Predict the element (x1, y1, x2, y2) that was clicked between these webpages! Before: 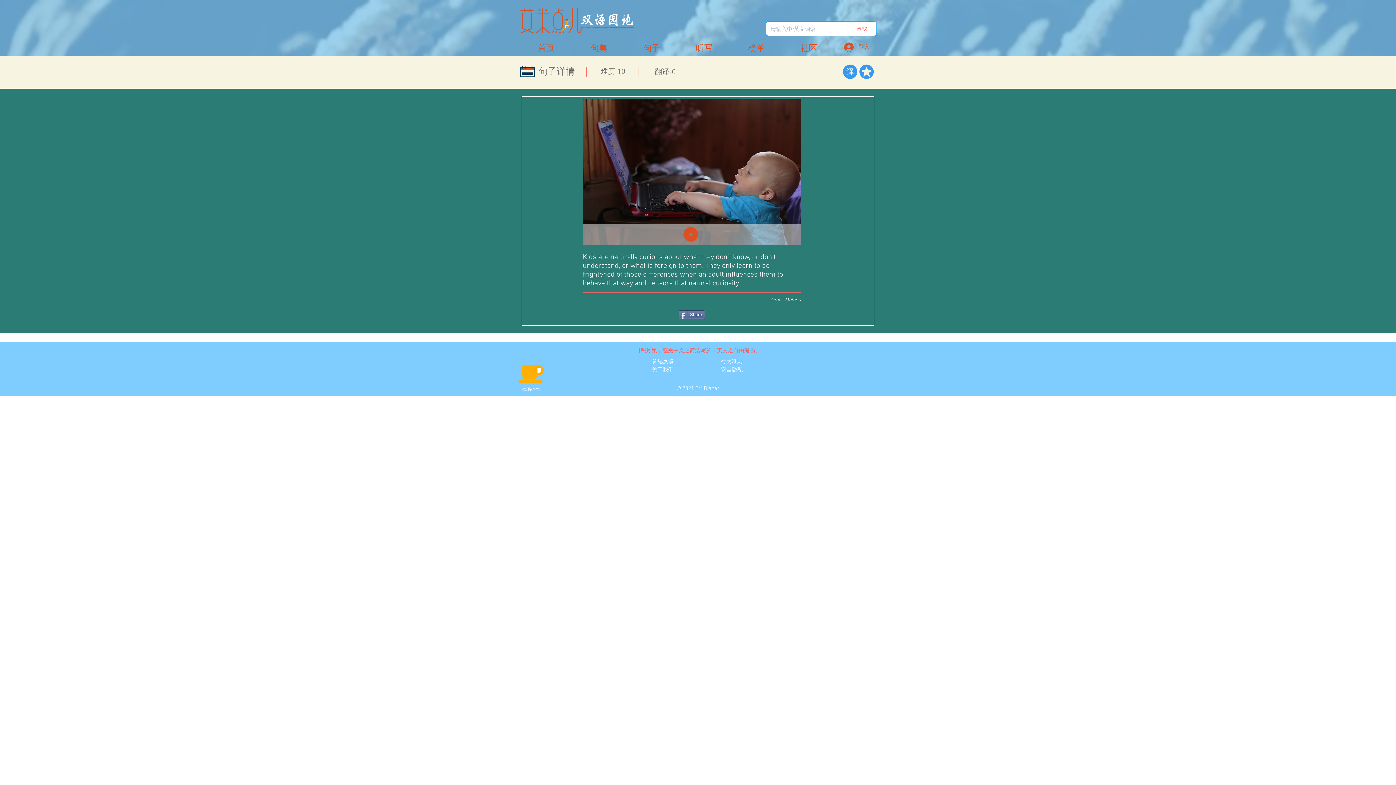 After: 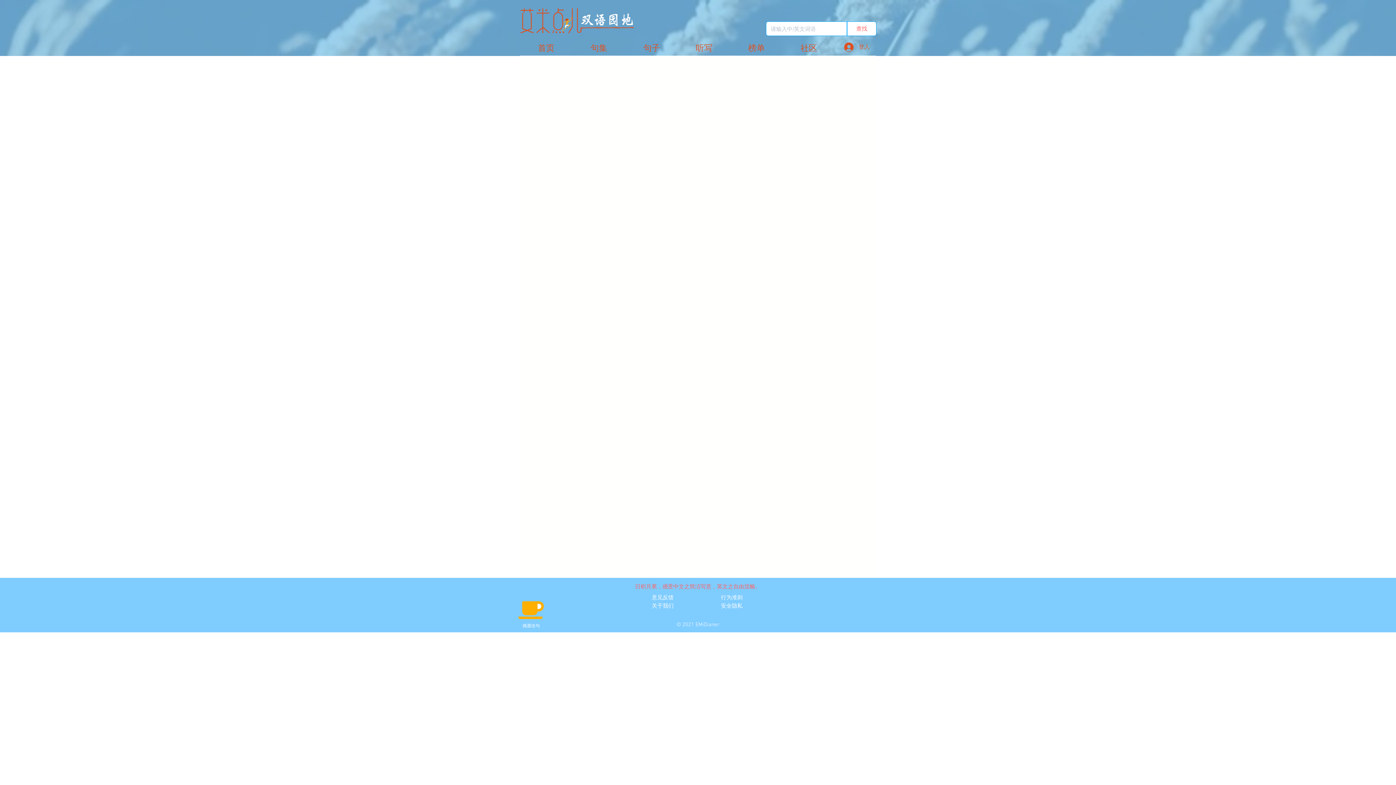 Action: bbox: (721, 366, 742, 373) label: 安全隐私